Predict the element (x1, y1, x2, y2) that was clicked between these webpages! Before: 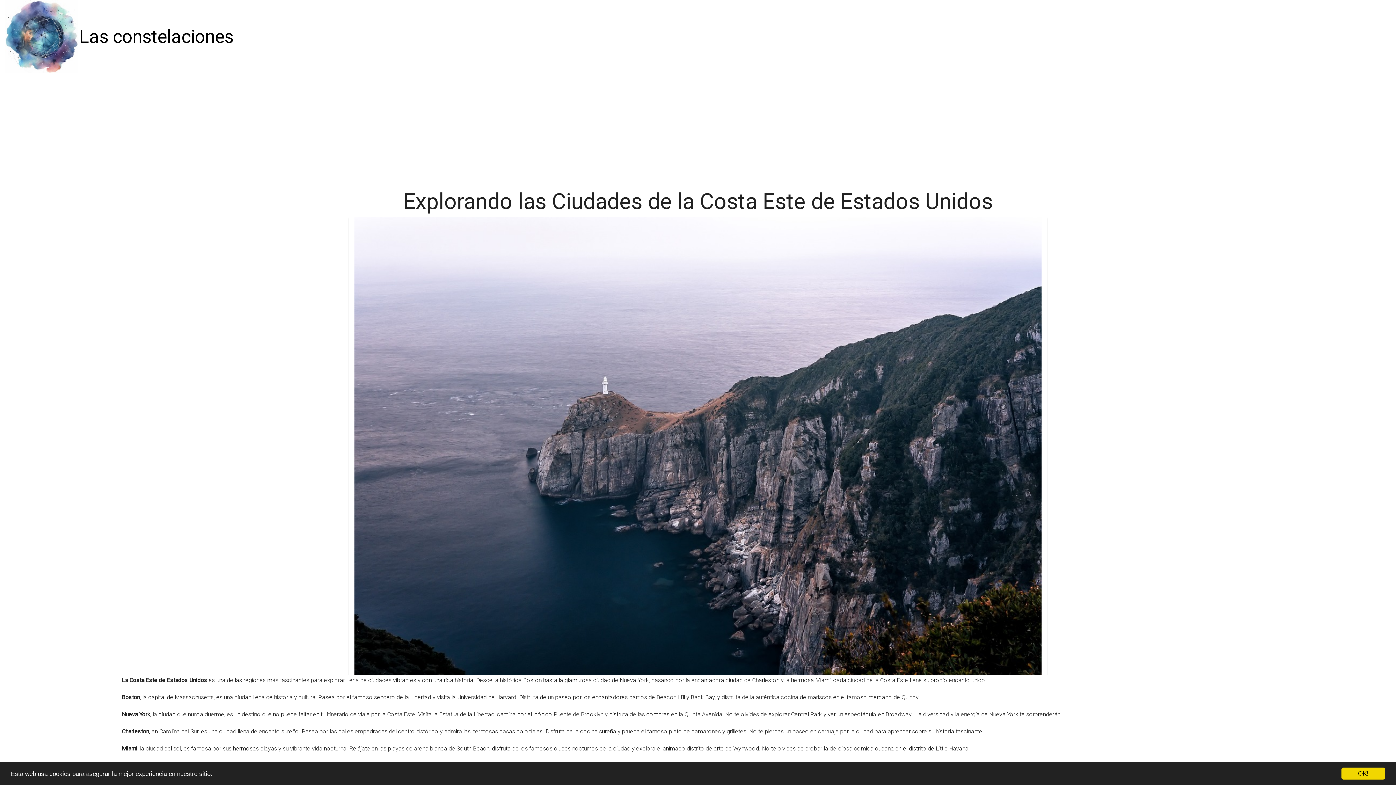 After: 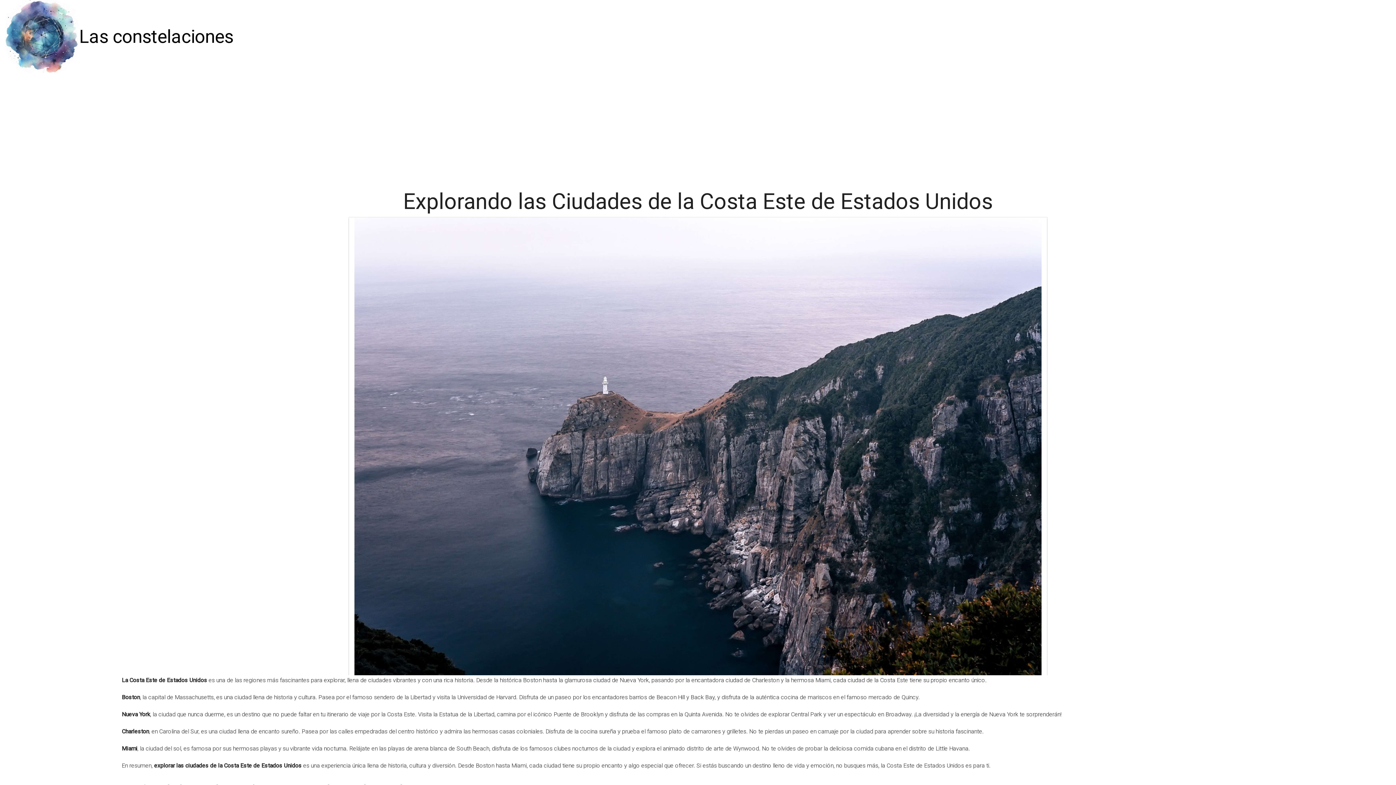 Action: bbox: (1341, 768, 1385, 780) label: OK!